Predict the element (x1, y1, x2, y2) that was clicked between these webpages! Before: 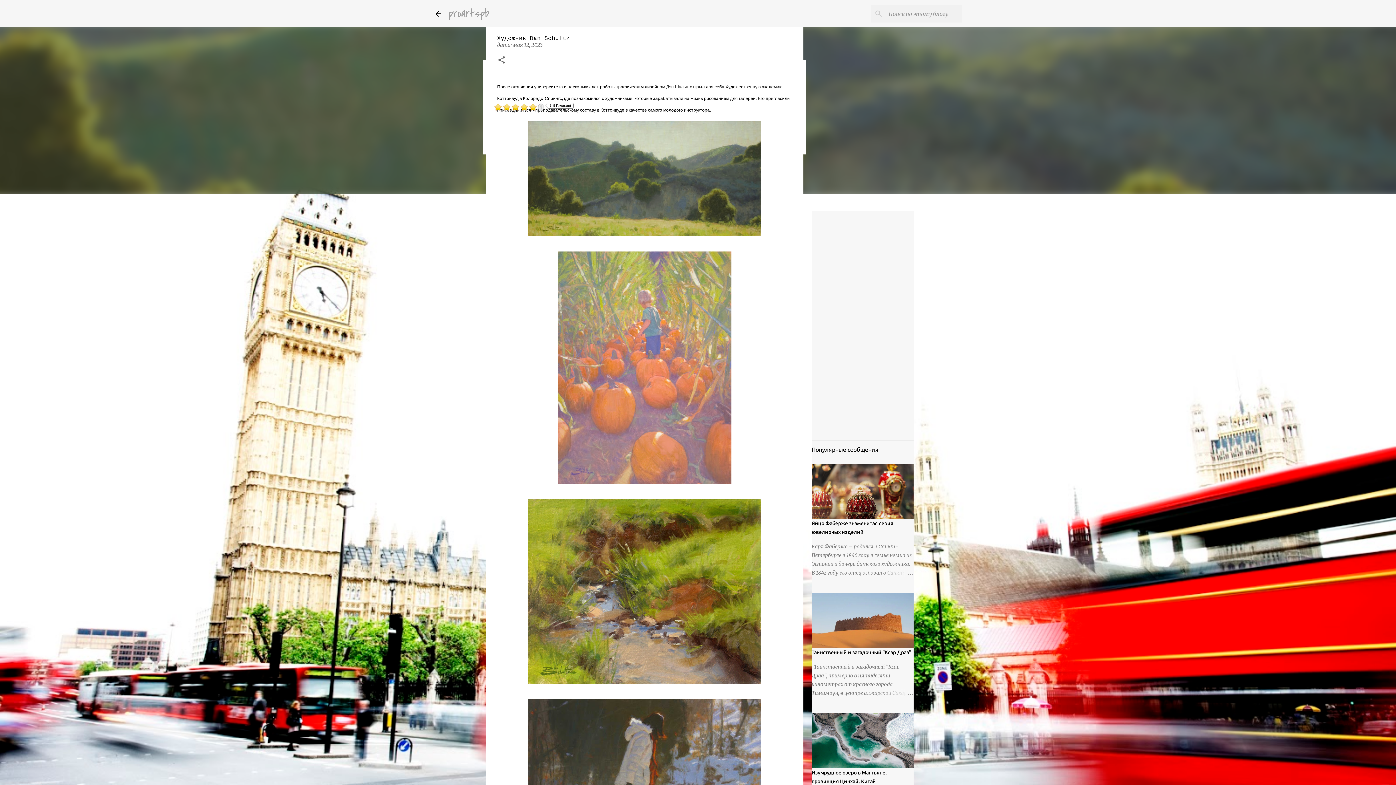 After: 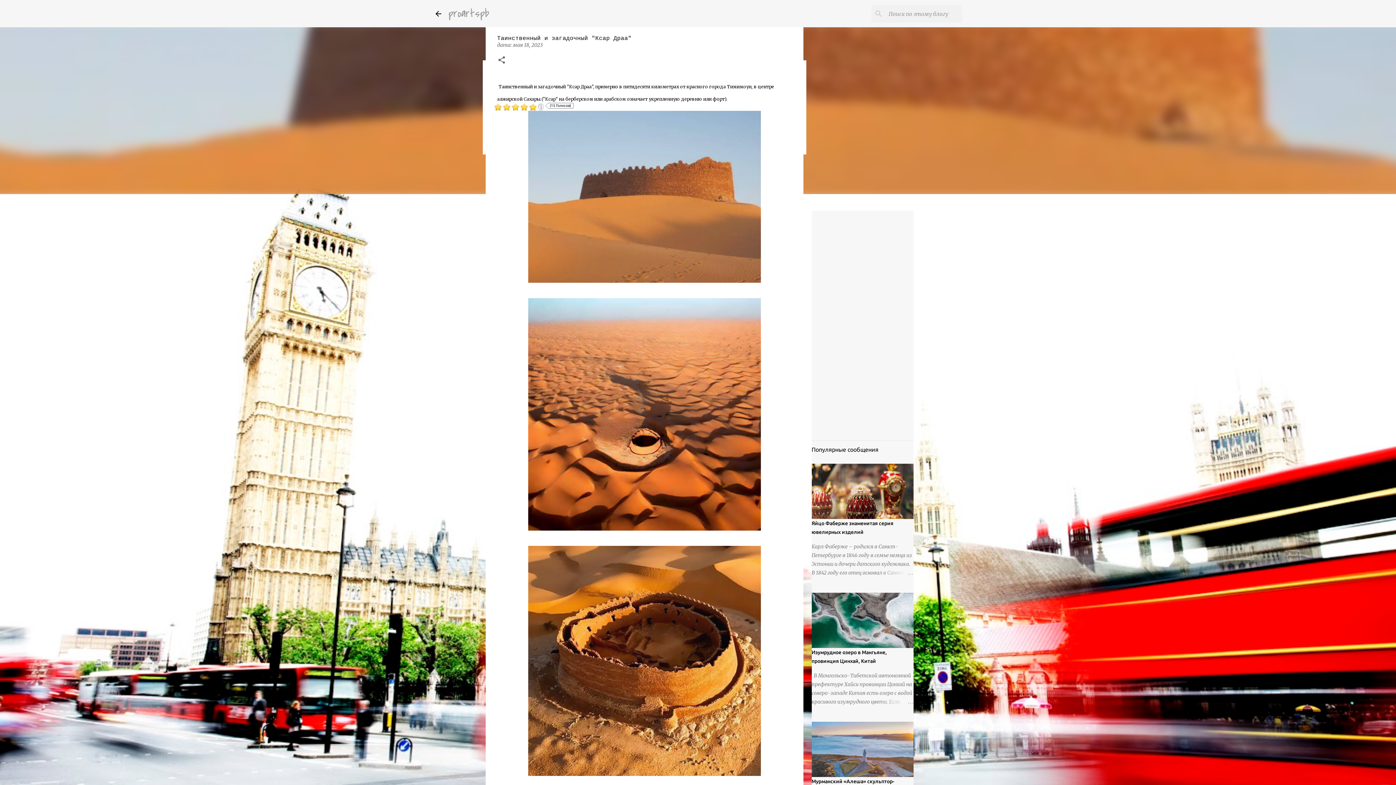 Action: bbox: (878, 689, 913, 697)